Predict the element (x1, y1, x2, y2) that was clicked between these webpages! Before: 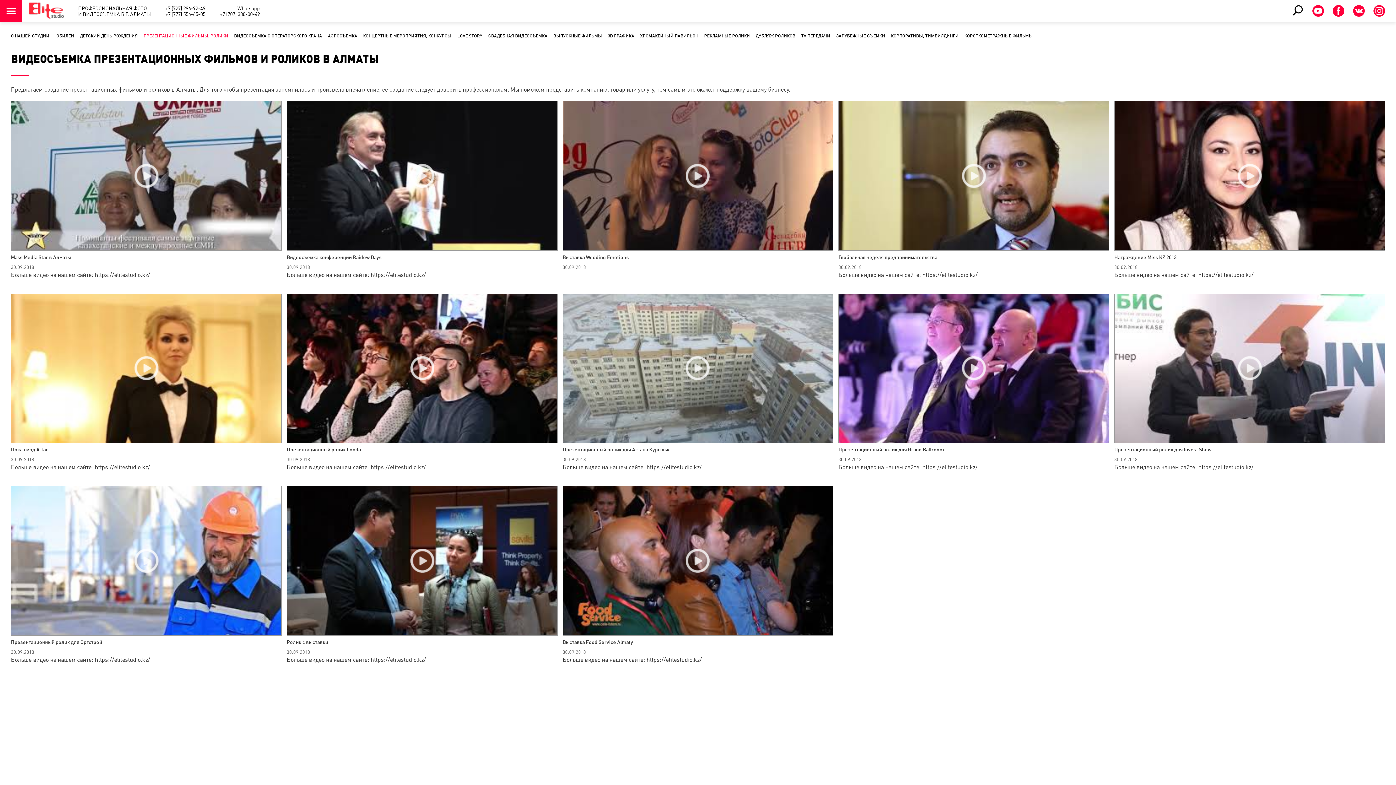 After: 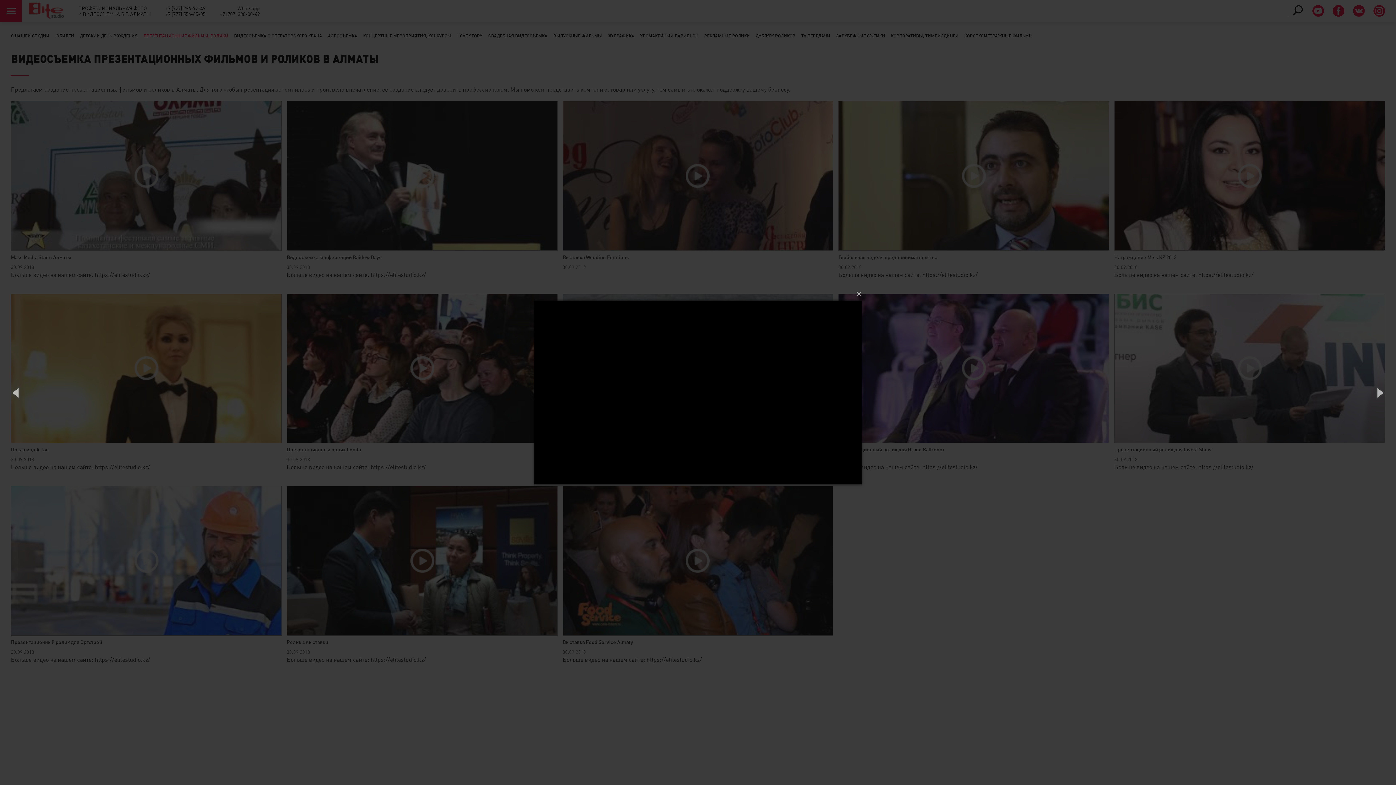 Action: bbox: (1114, 446, 1211, 452) label: Презентационный ролик для Invest Show